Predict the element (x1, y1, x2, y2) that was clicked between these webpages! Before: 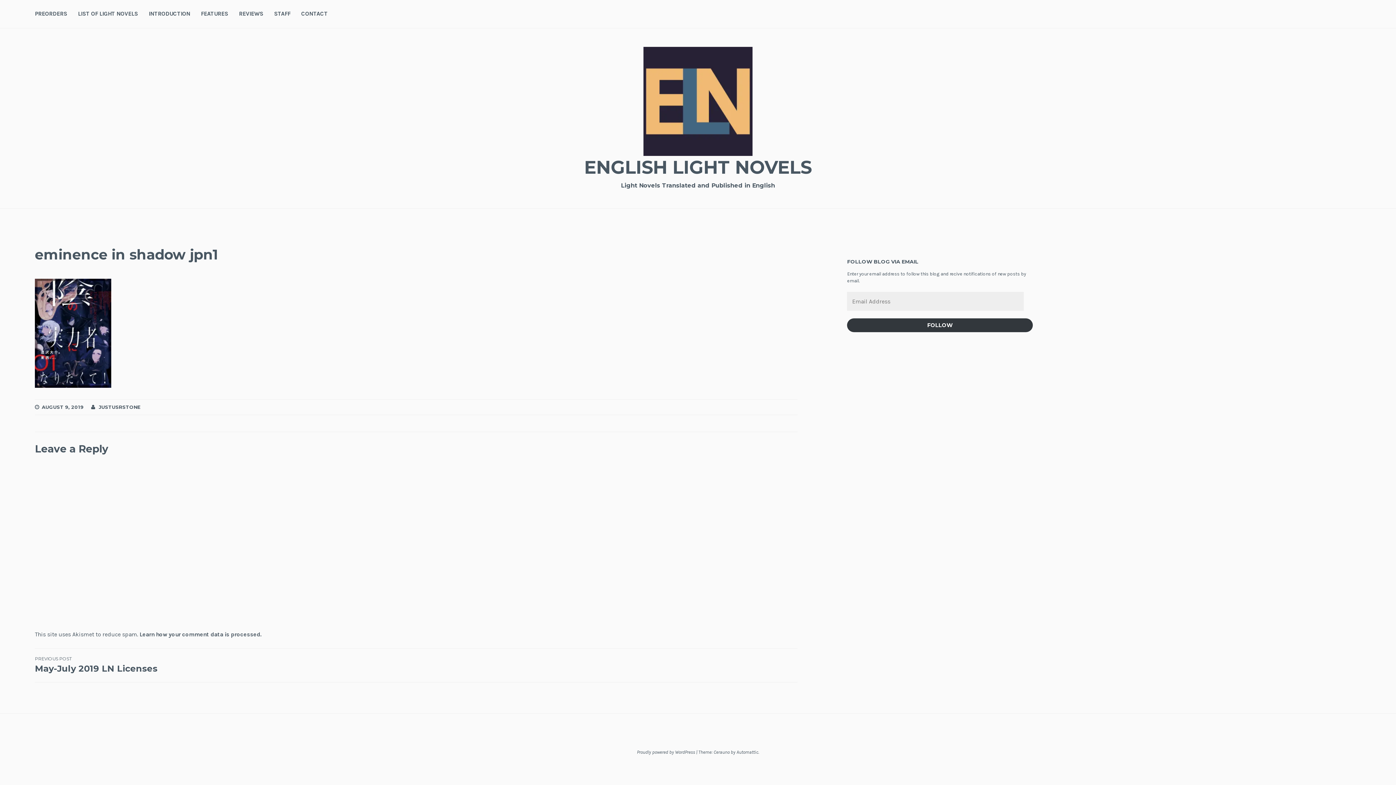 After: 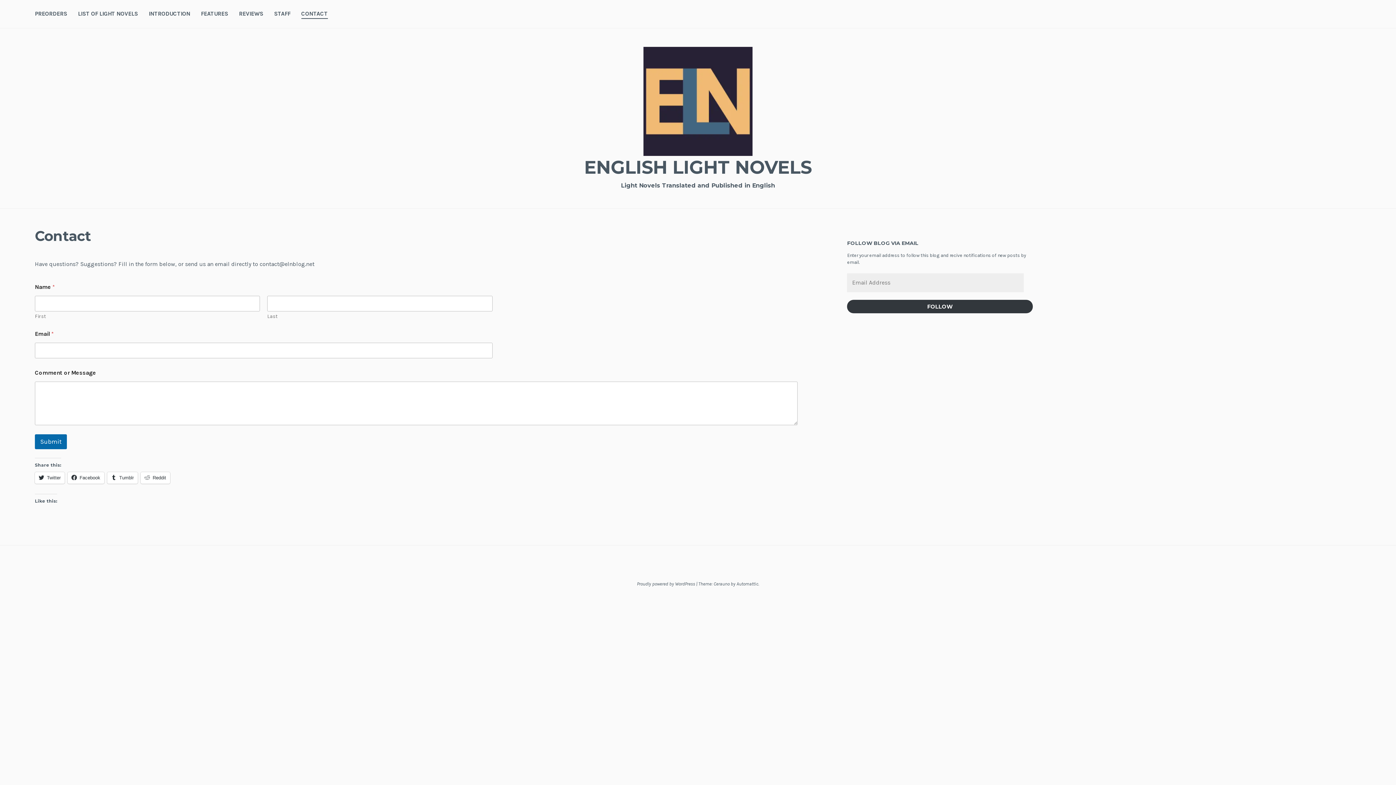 Action: bbox: (301, 9, 327, 18) label: CONTACT